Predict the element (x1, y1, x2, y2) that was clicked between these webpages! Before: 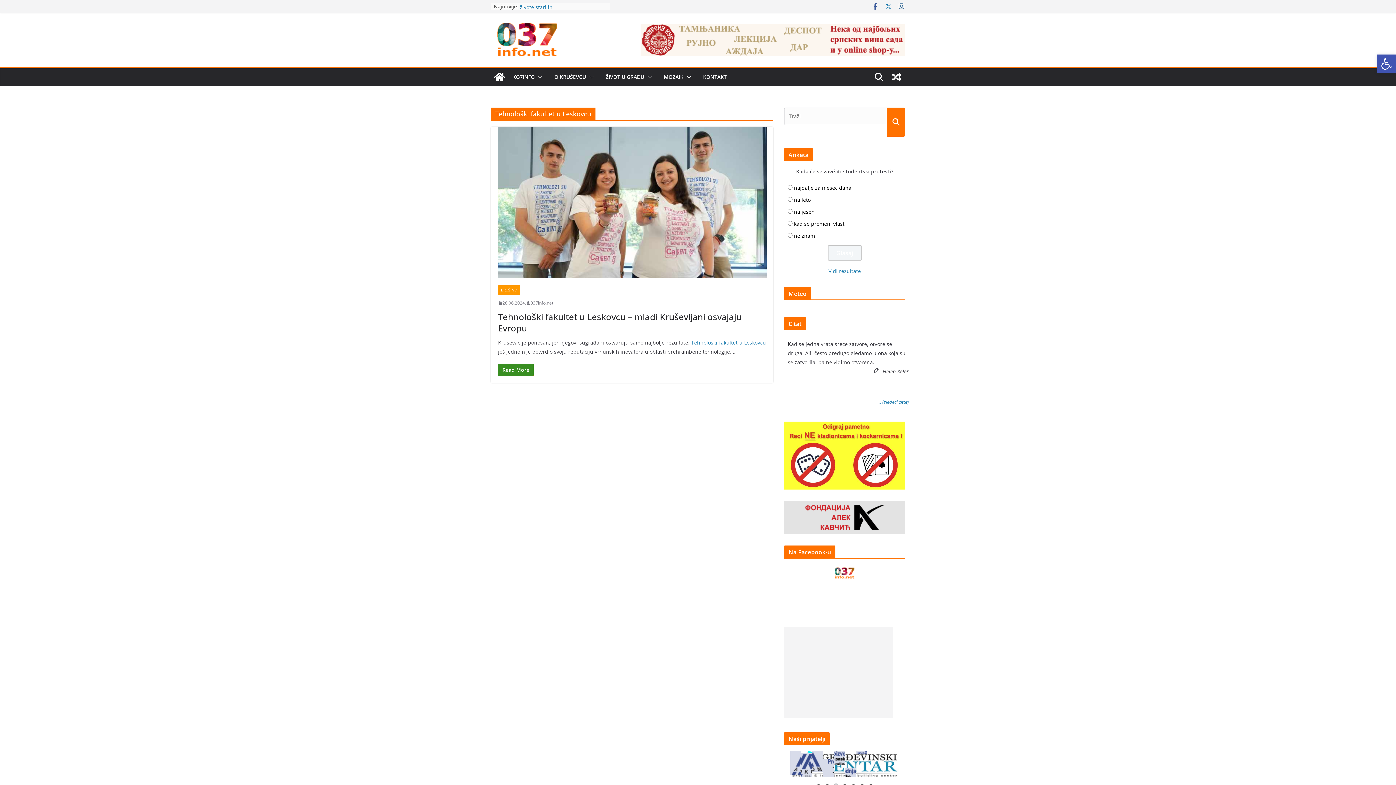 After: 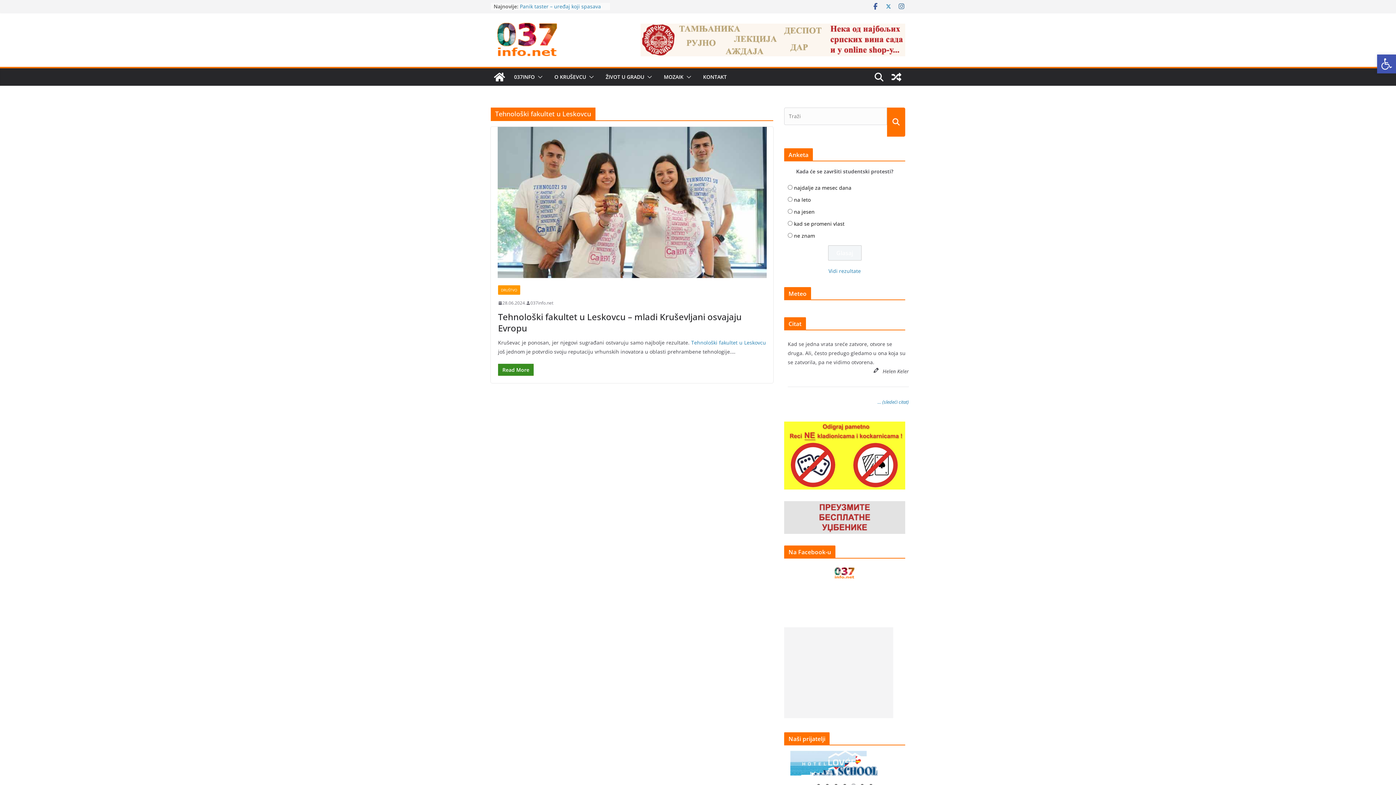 Action: label: Tehnološki fakultet u Leskovcu bbox: (691, 339, 766, 346)